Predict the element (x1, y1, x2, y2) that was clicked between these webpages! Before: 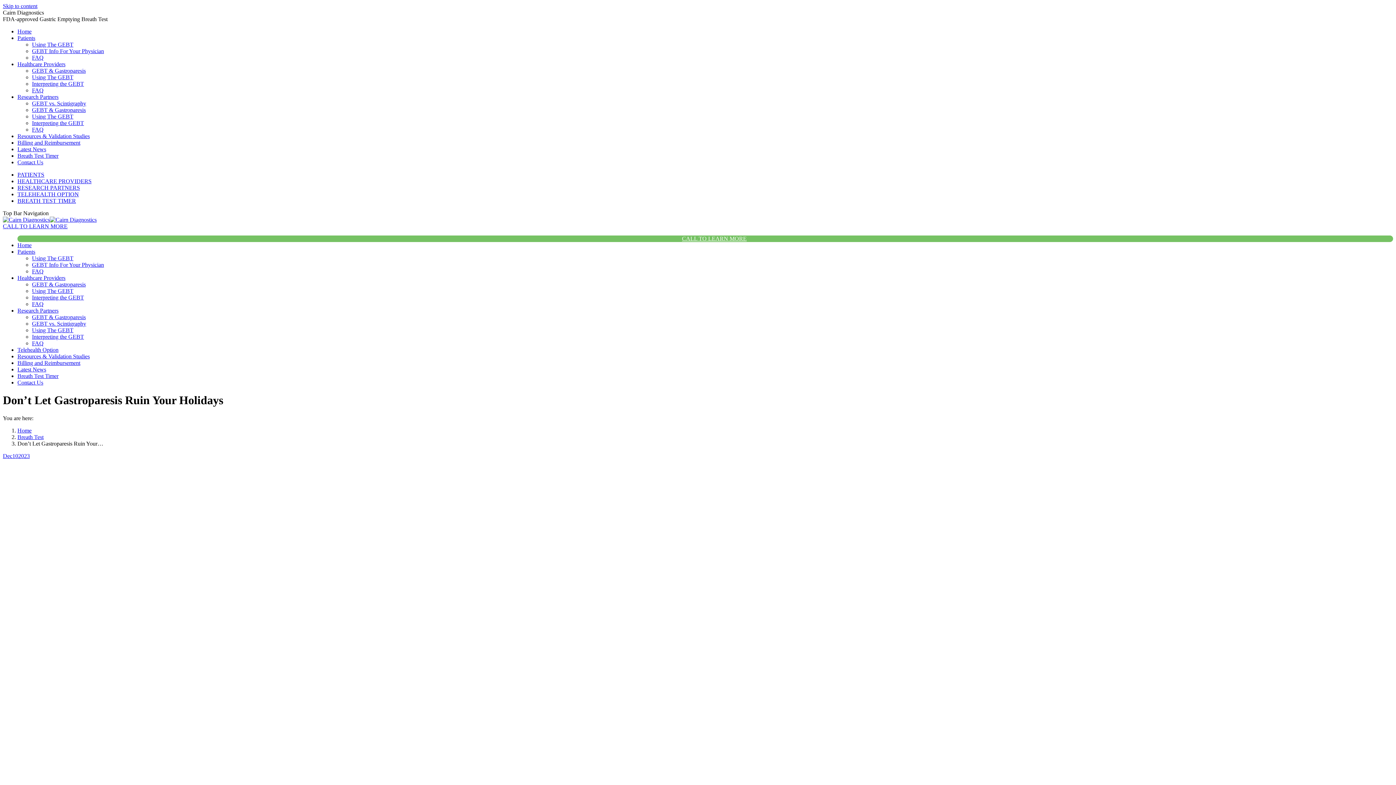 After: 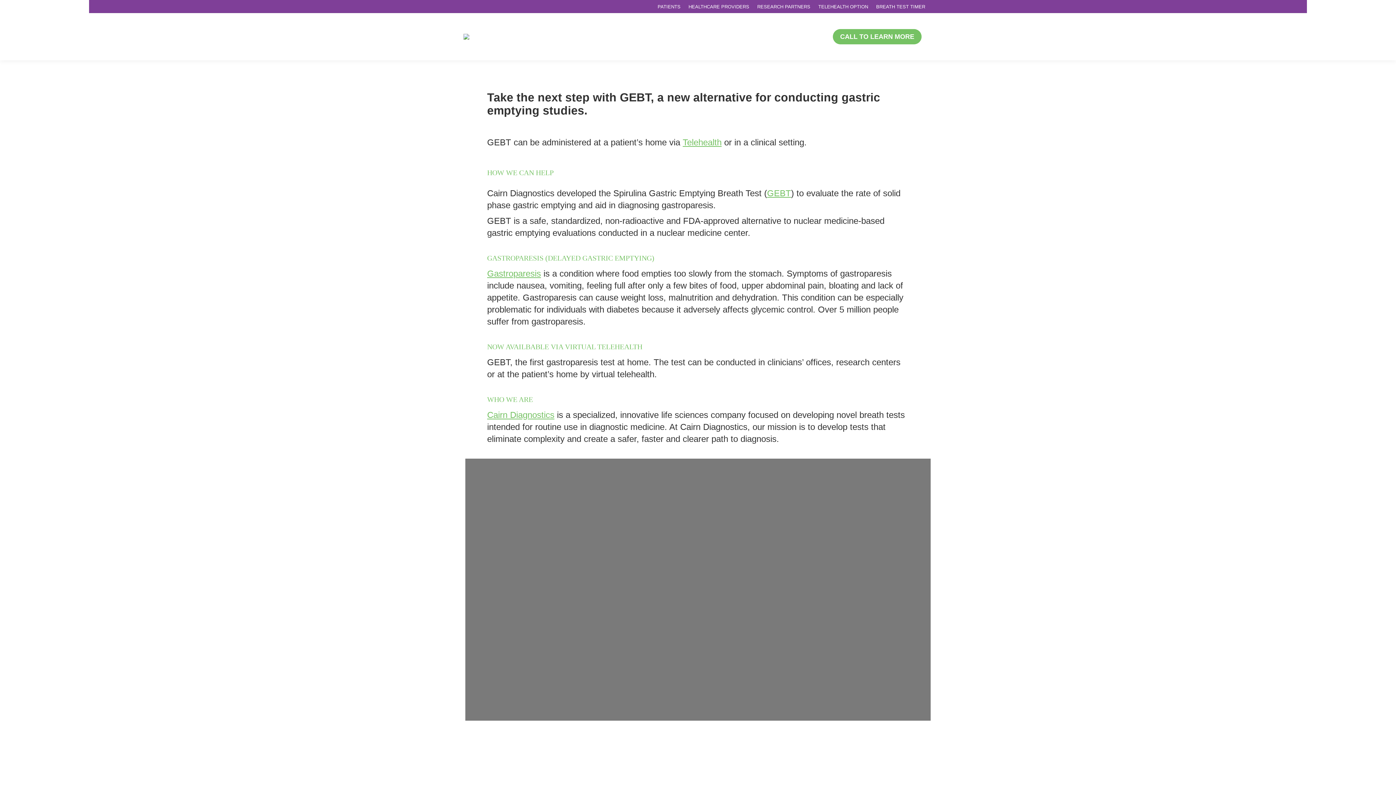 Action: bbox: (17, 427, 31, 433) label: Home